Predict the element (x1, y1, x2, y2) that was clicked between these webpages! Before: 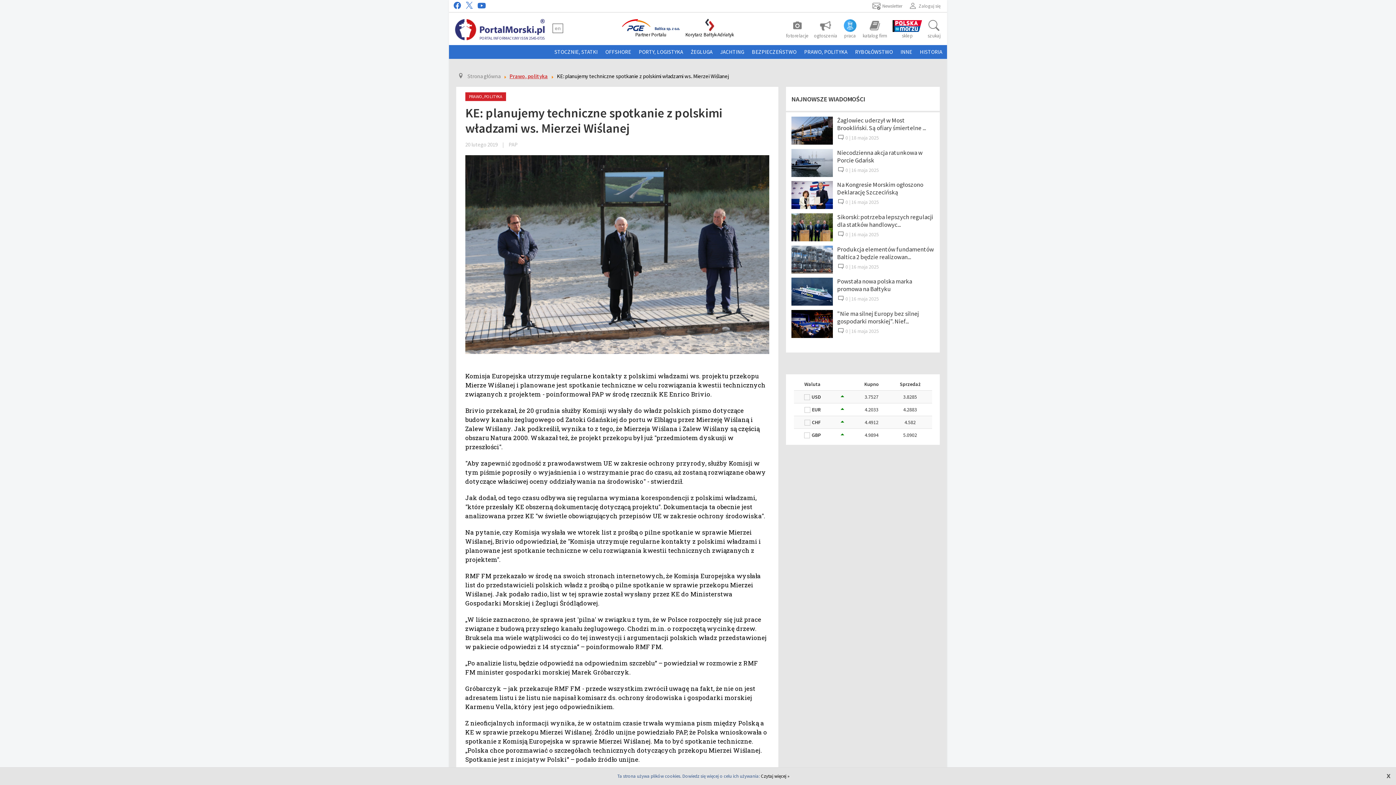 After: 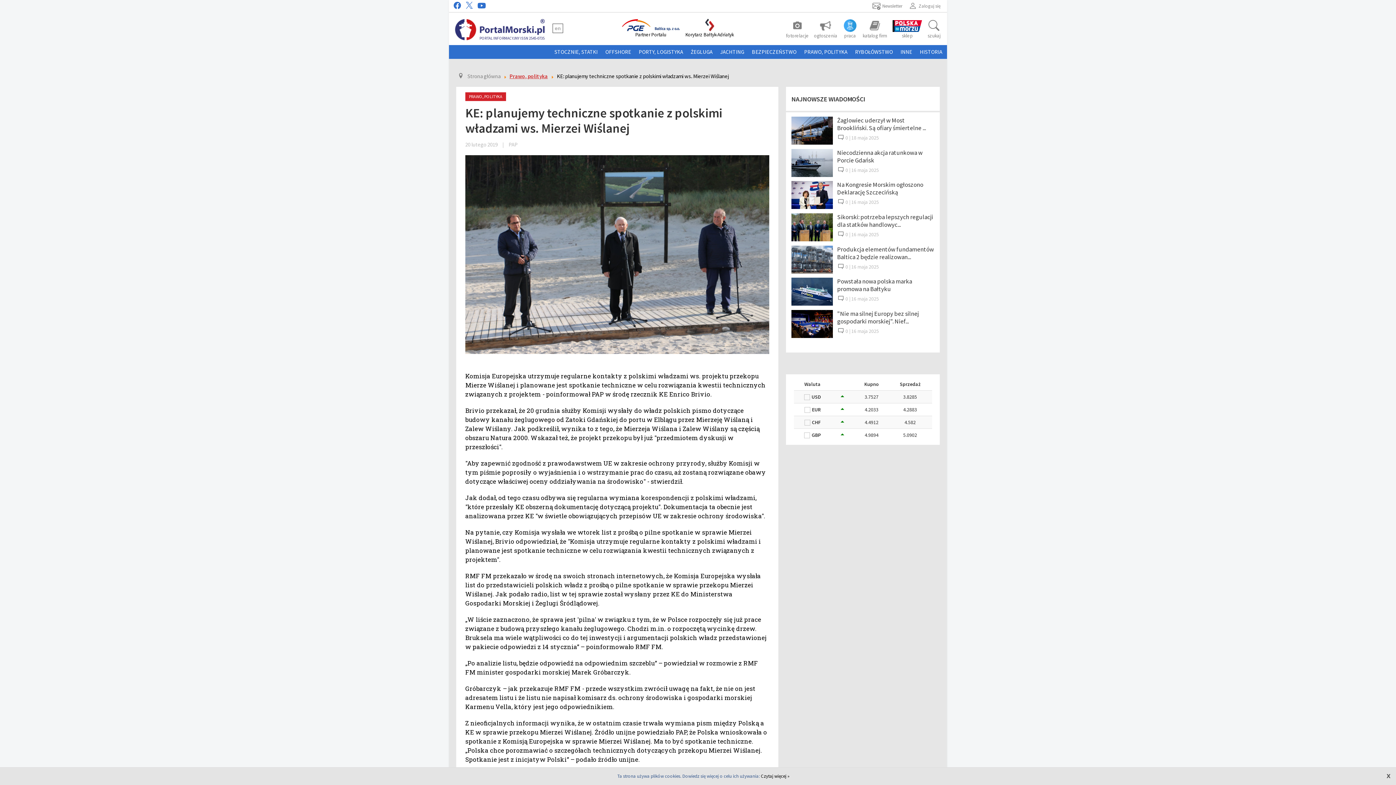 Action: bbox: (477, 1, 485, 9)